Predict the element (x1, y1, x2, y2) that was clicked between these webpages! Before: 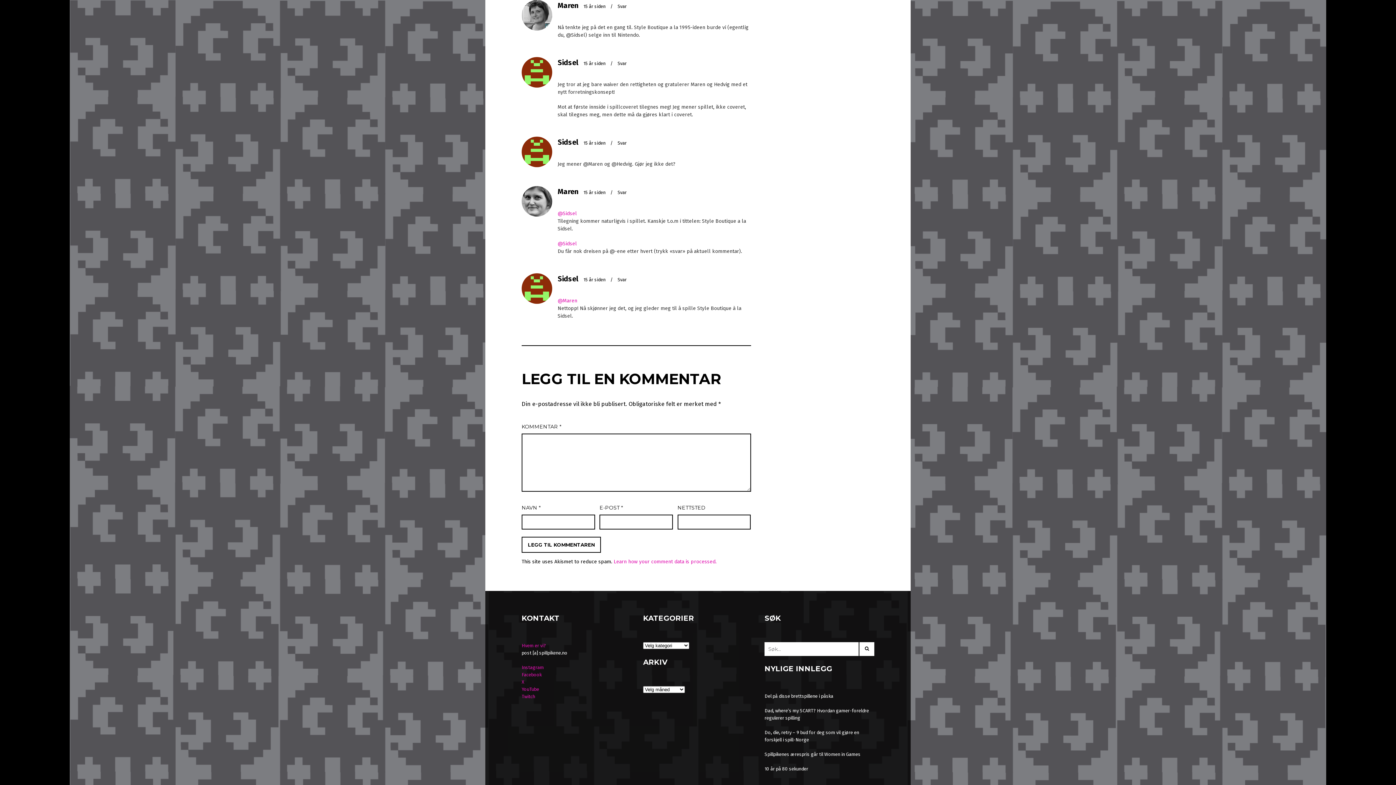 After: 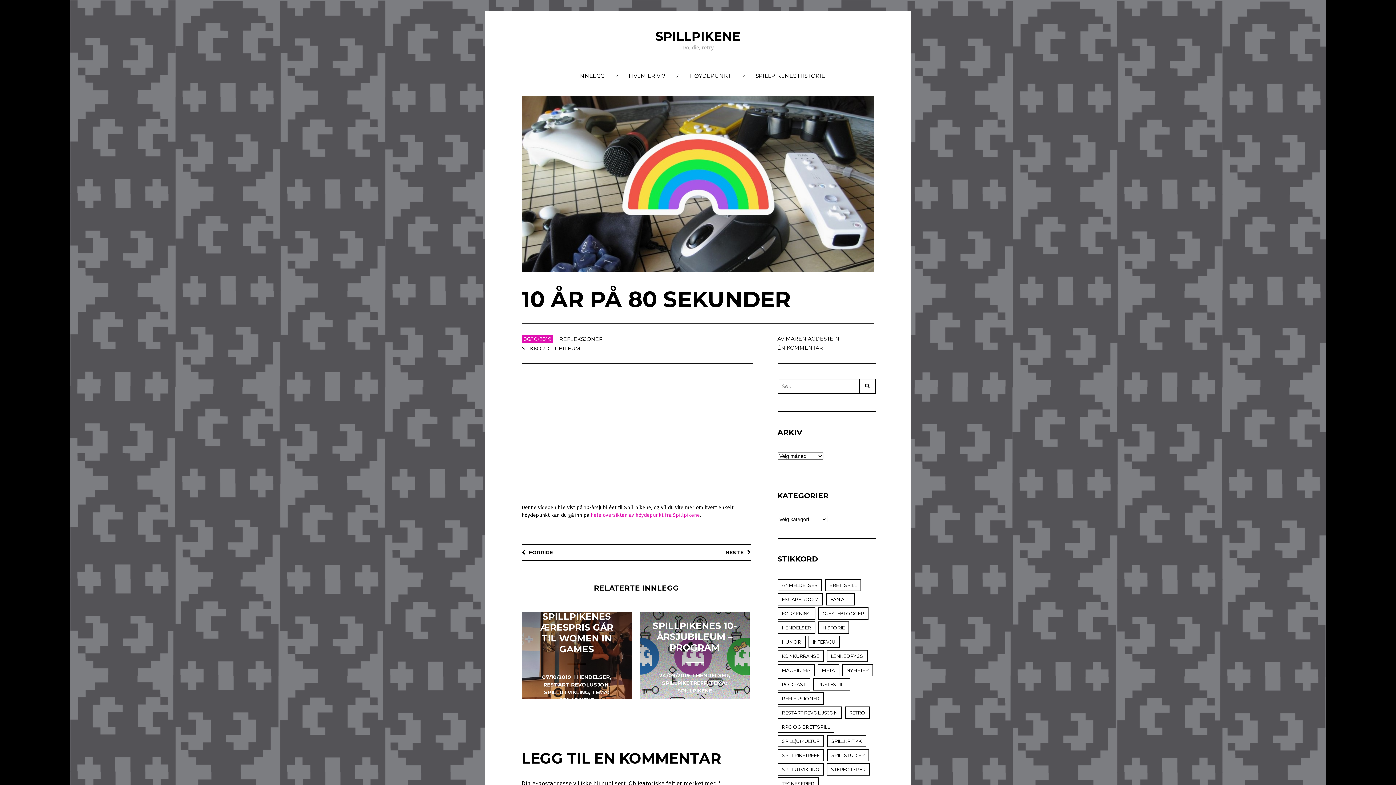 Action: label: 10 år på 80 sekunder bbox: (764, 766, 808, 772)